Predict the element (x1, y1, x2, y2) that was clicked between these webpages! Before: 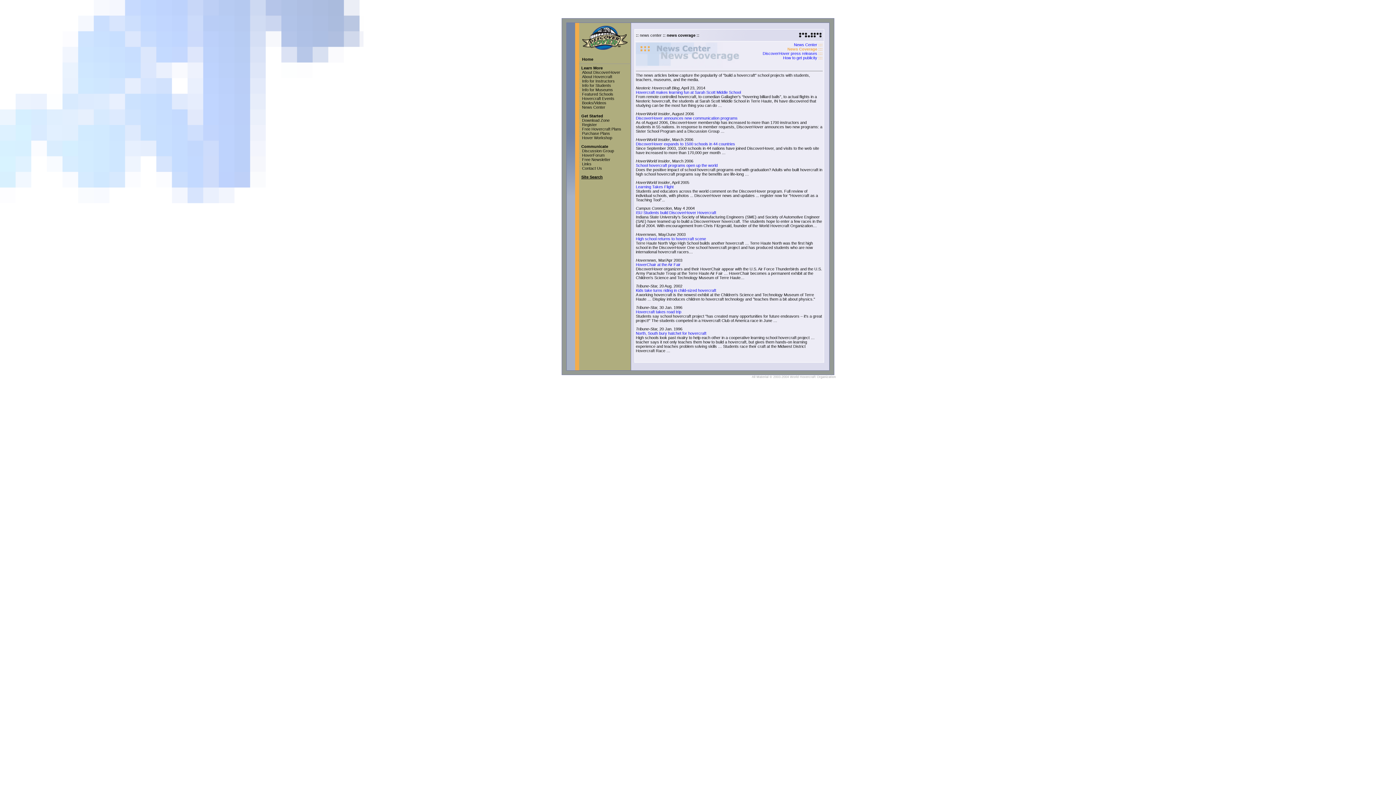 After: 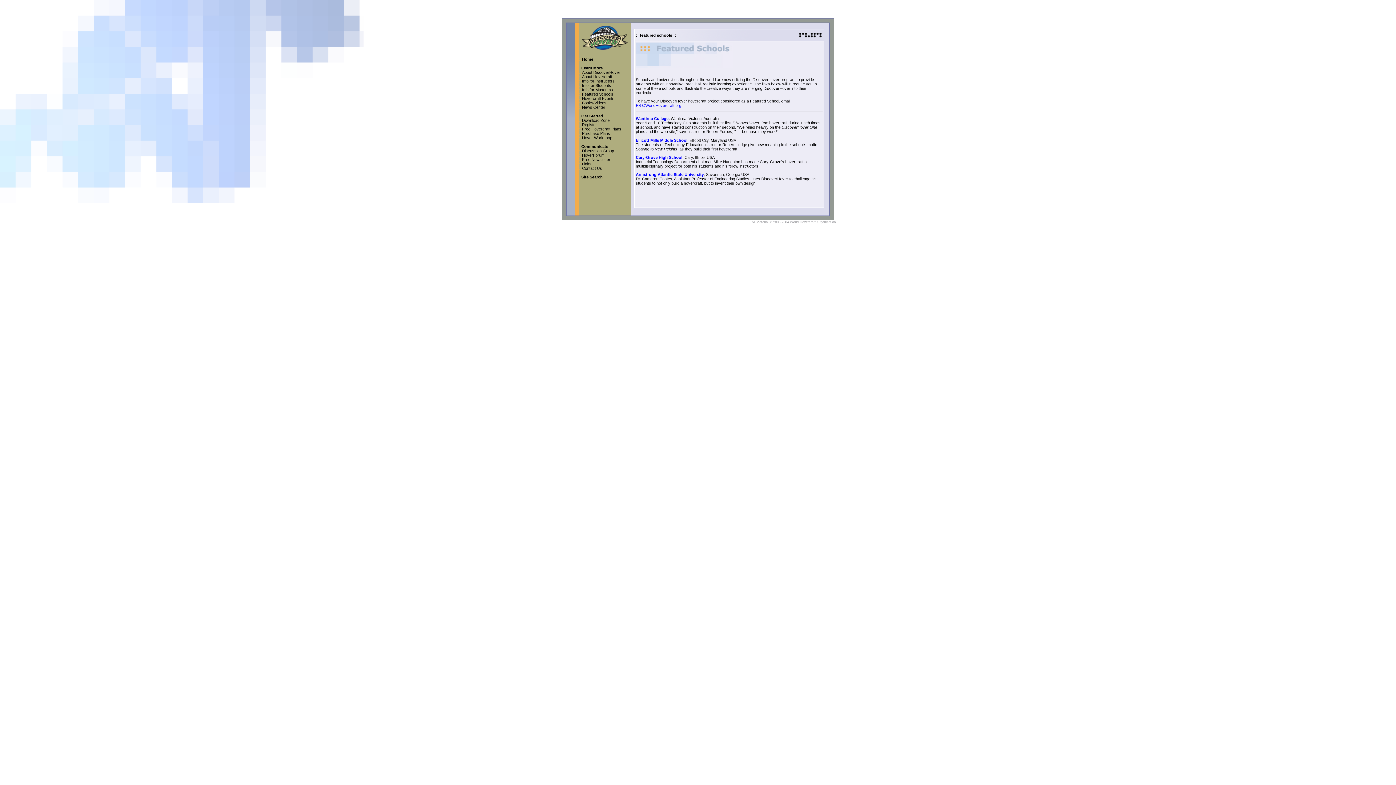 Action: bbox: (582, 92, 613, 96) label: Featured Schools